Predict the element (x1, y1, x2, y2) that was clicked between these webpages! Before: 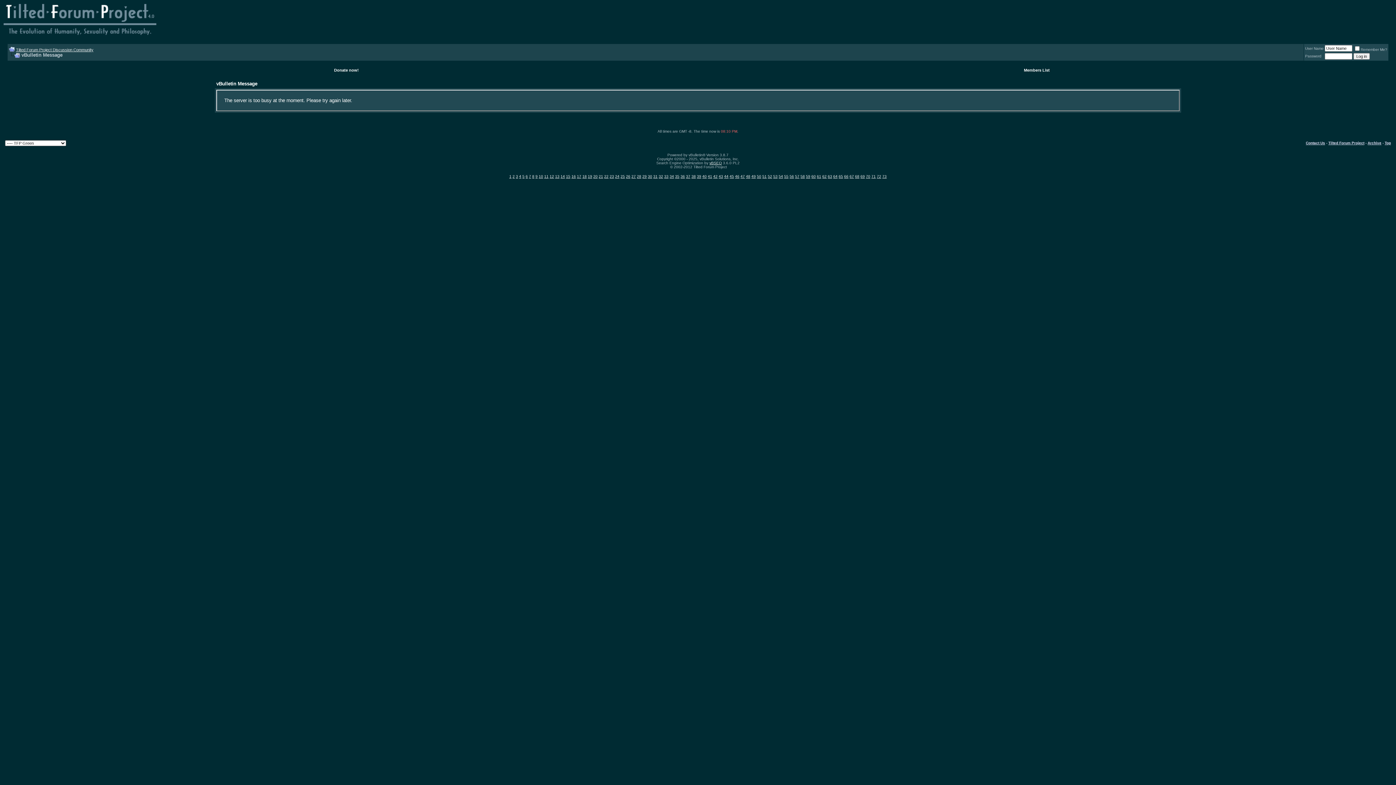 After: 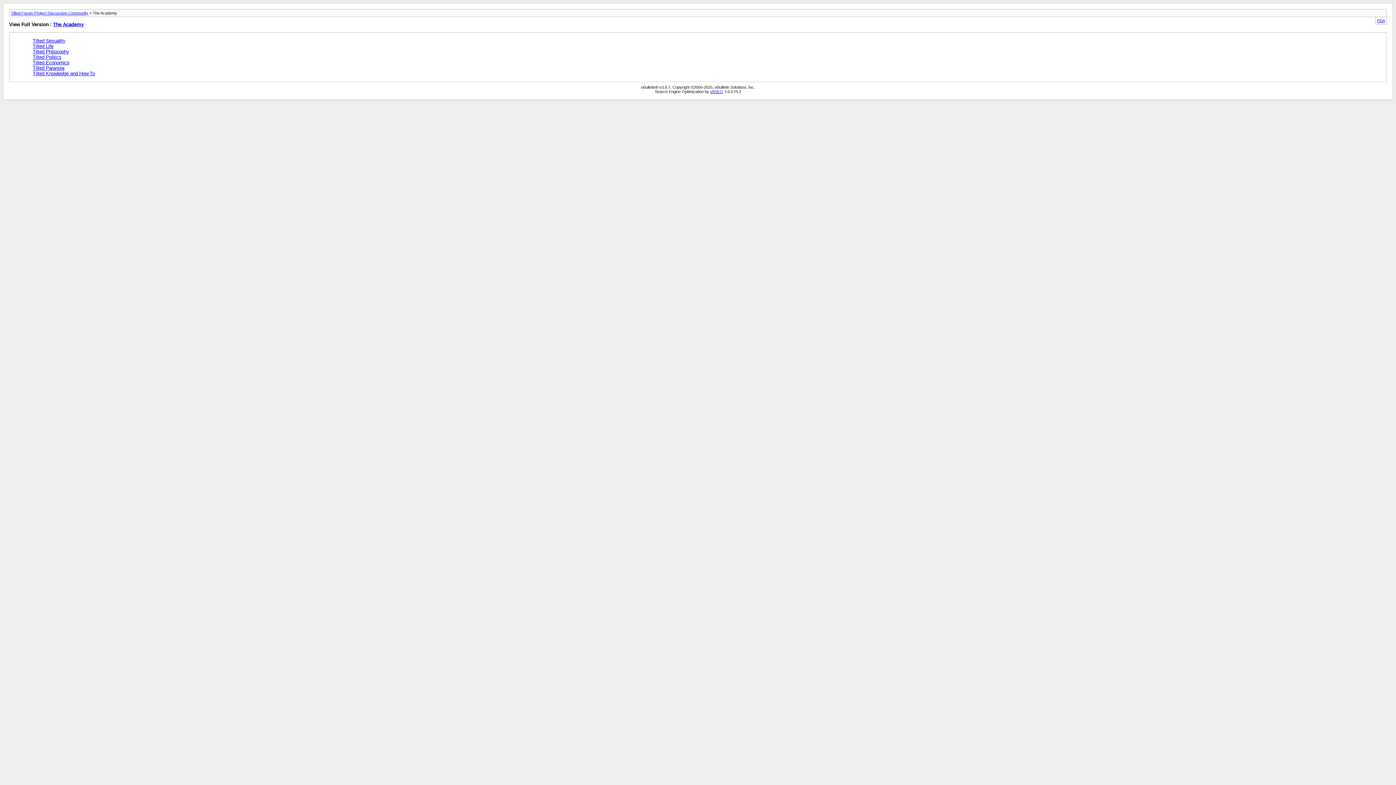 Action: bbox: (751, 174, 756, 178) label: 49